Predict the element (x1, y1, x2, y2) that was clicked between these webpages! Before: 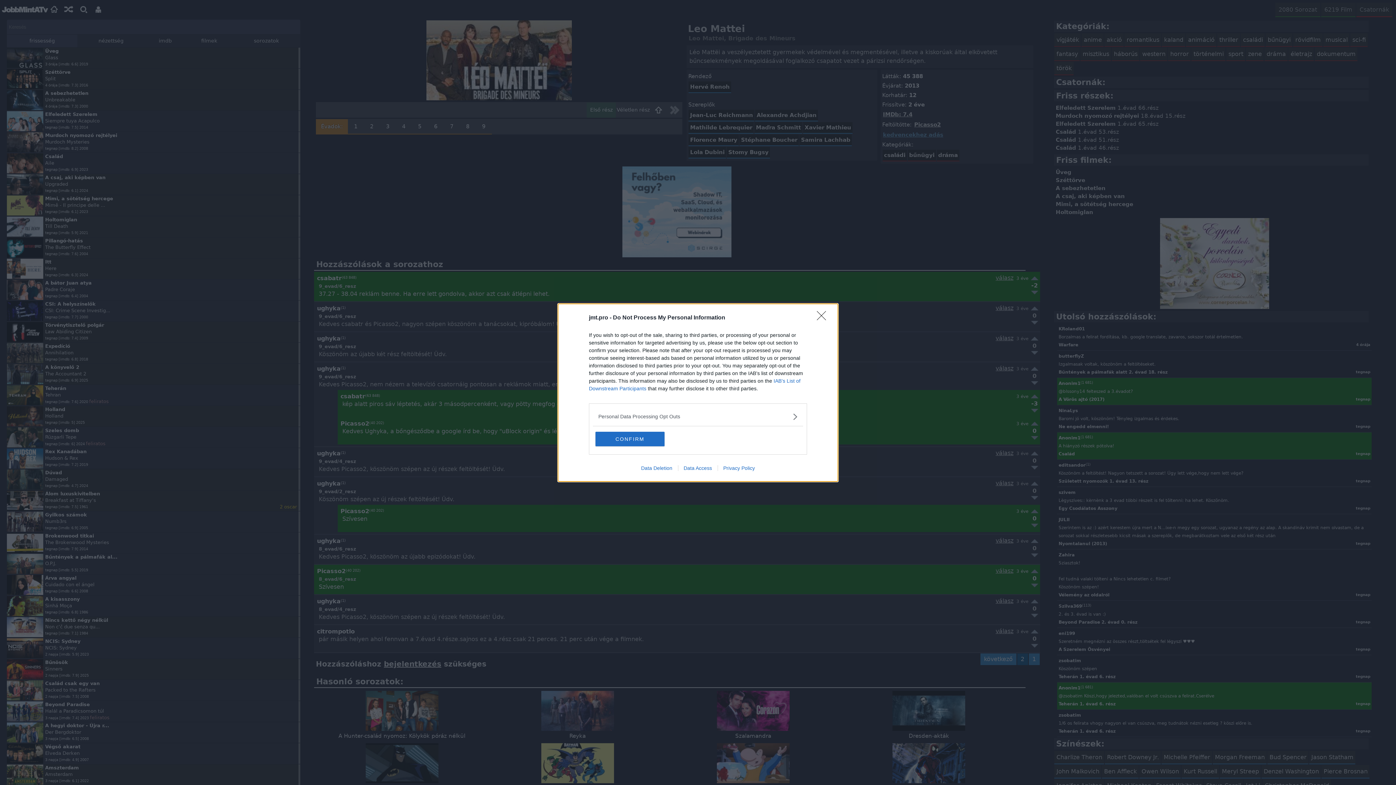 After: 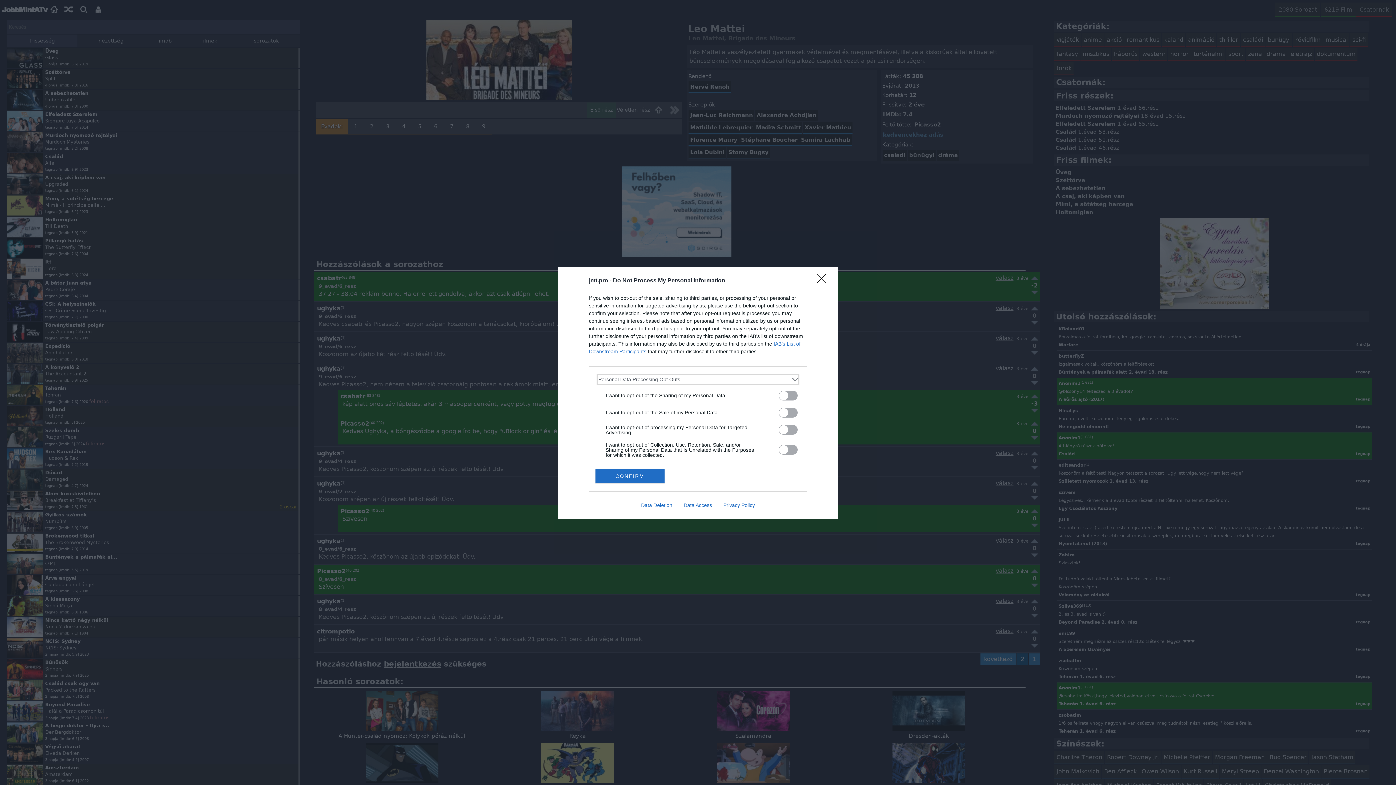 Action: label: Opt-Outs bbox: (598, 412, 797, 420)